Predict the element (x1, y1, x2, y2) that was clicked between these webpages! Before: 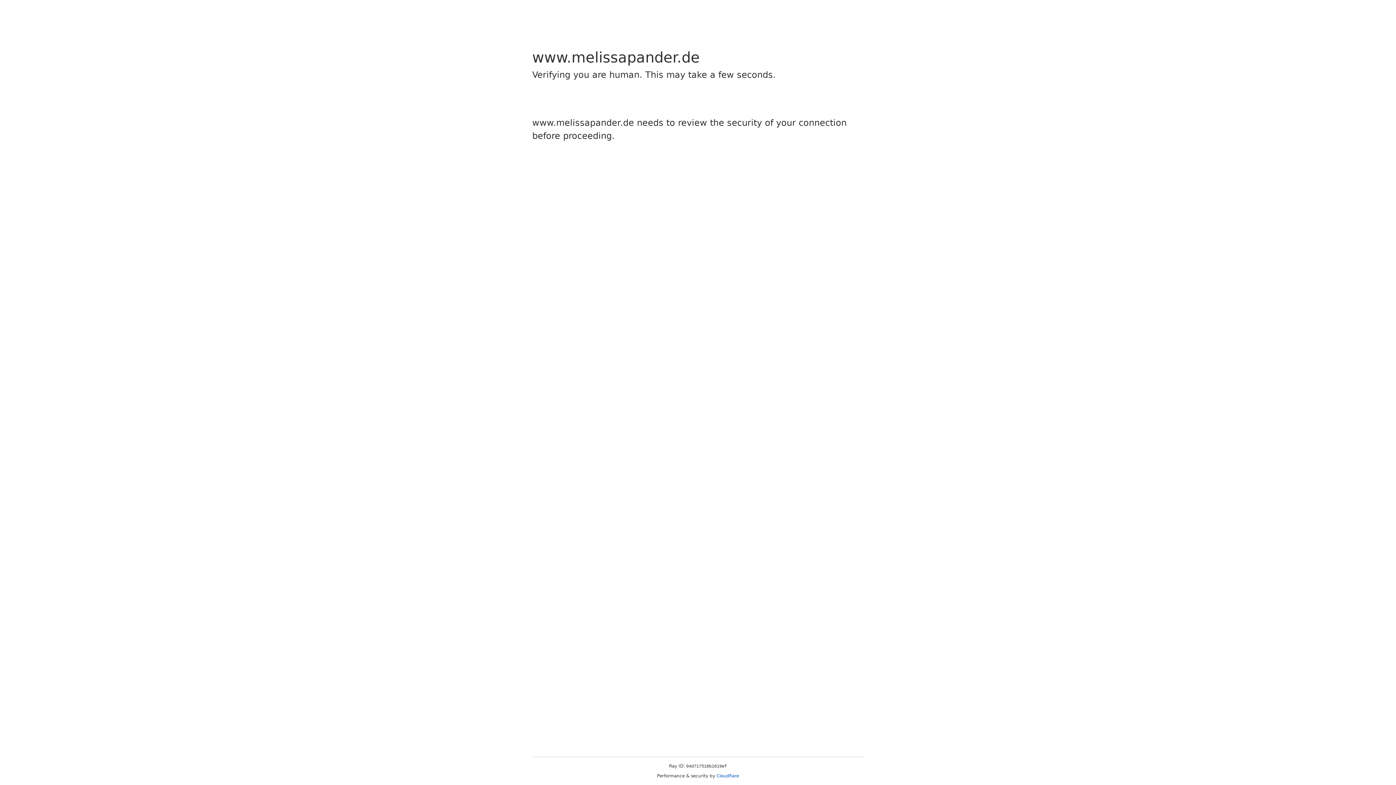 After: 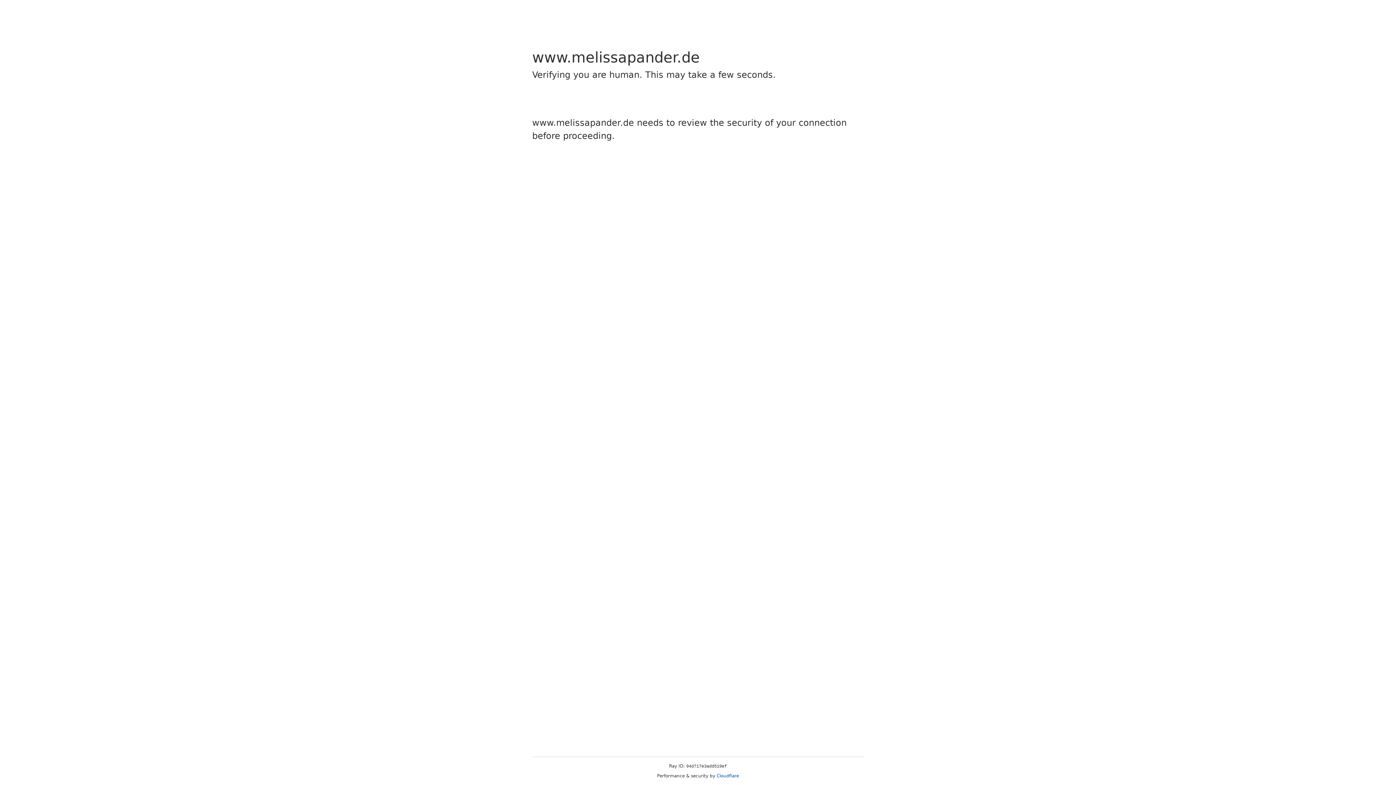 Action: bbox: (716, 773, 739, 778) label: Cloudflare